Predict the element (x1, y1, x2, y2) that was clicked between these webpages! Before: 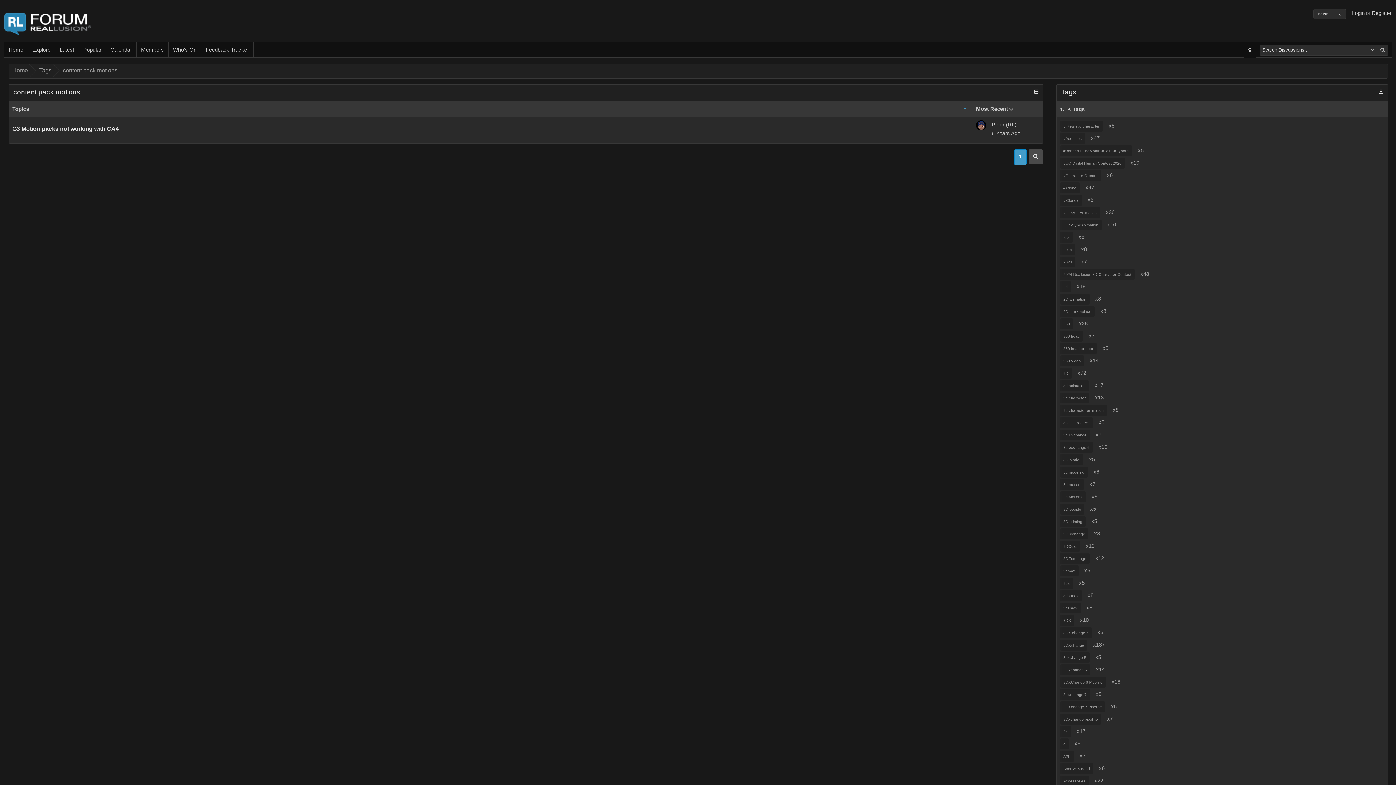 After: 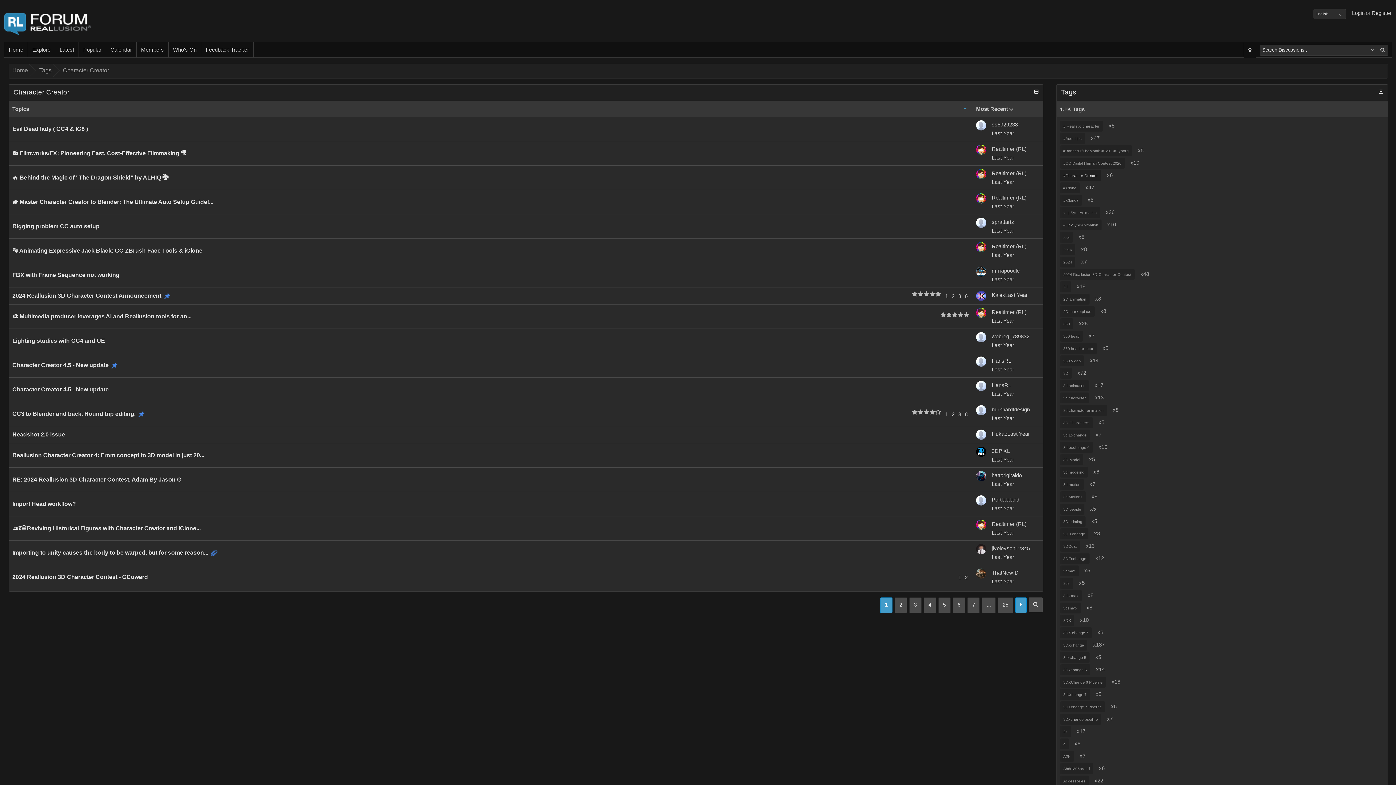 Action: bbox: (1060, 170, 1101, 181) label: #Character Creator